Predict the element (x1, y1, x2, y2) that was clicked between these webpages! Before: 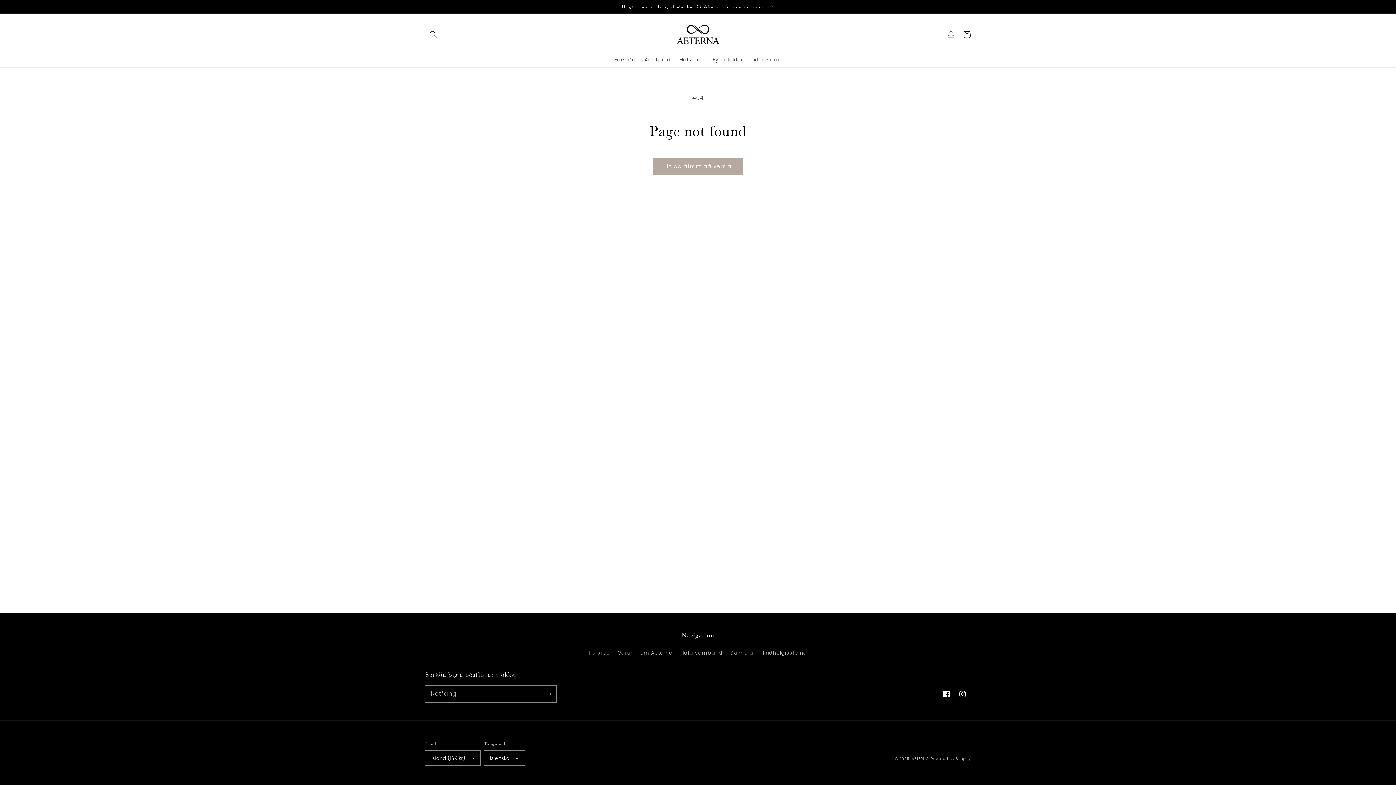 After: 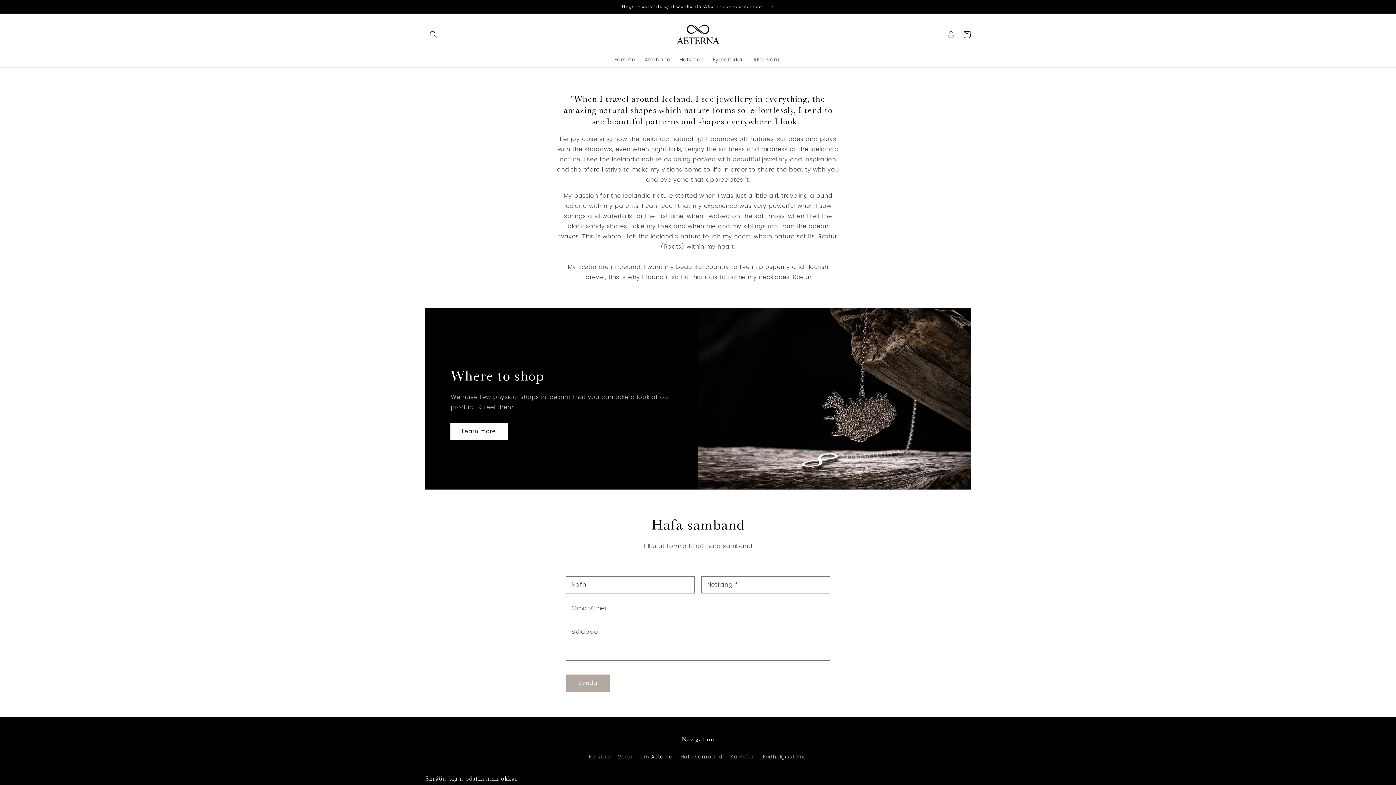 Action: bbox: (640, 646, 673, 659) label: Um Aeterna